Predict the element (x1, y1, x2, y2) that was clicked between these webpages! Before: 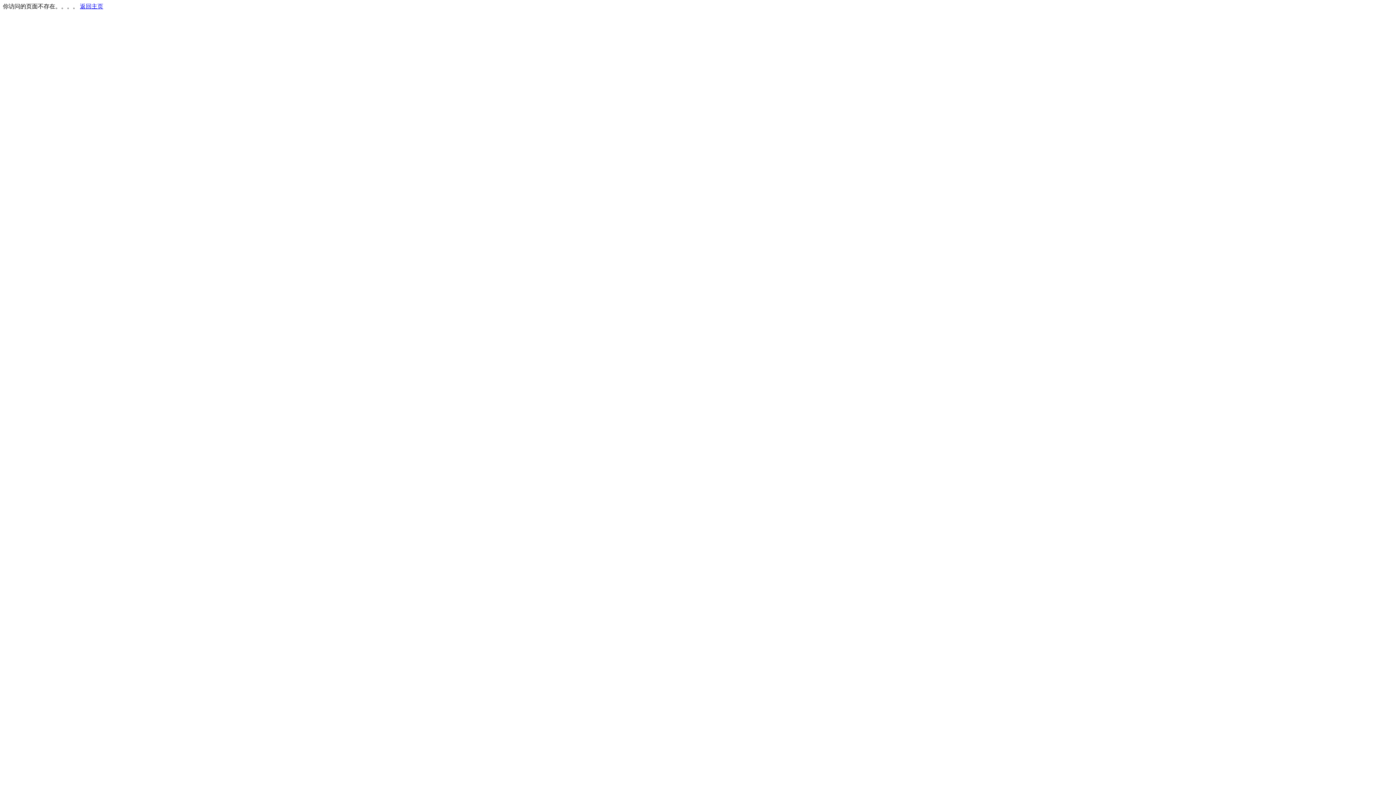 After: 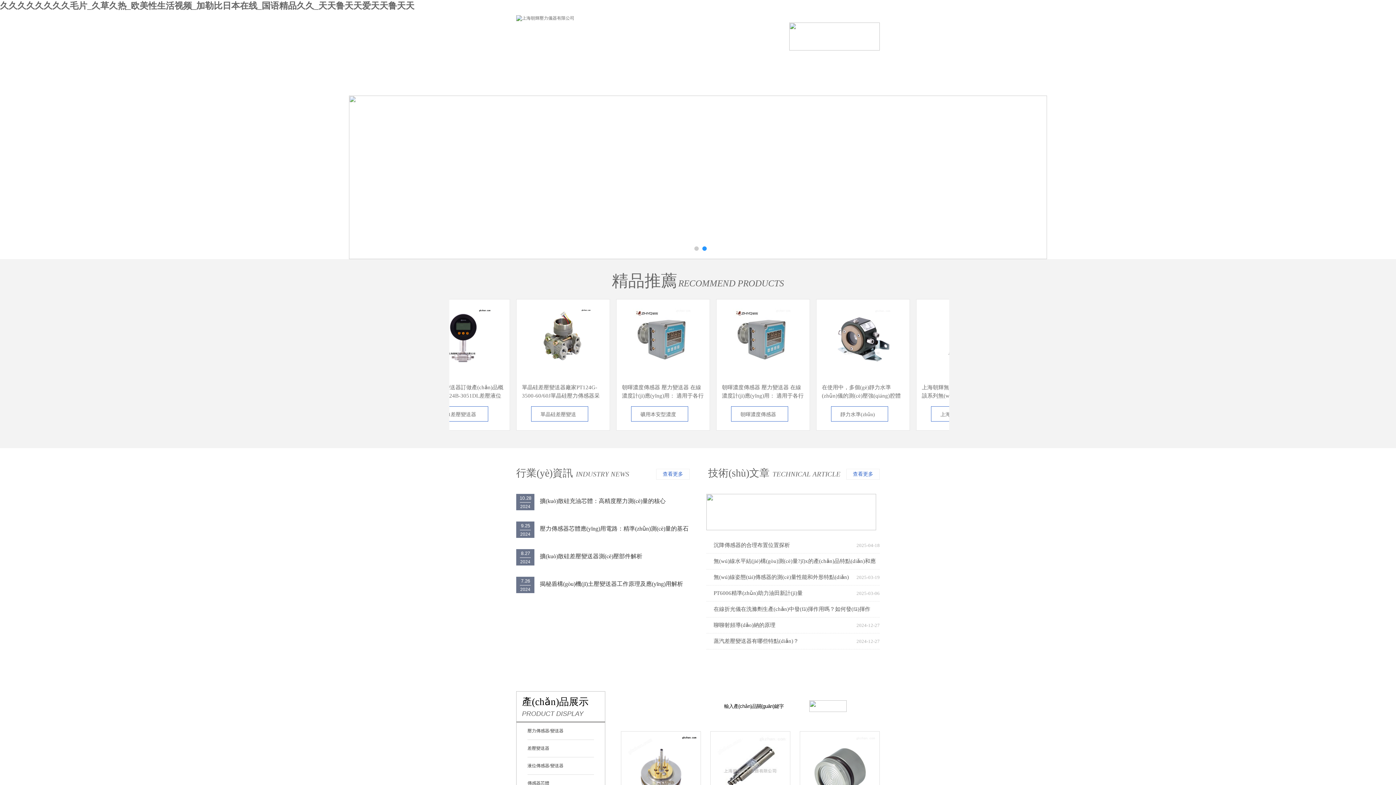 Action: label: 返回主页 bbox: (80, 3, 103, 9)